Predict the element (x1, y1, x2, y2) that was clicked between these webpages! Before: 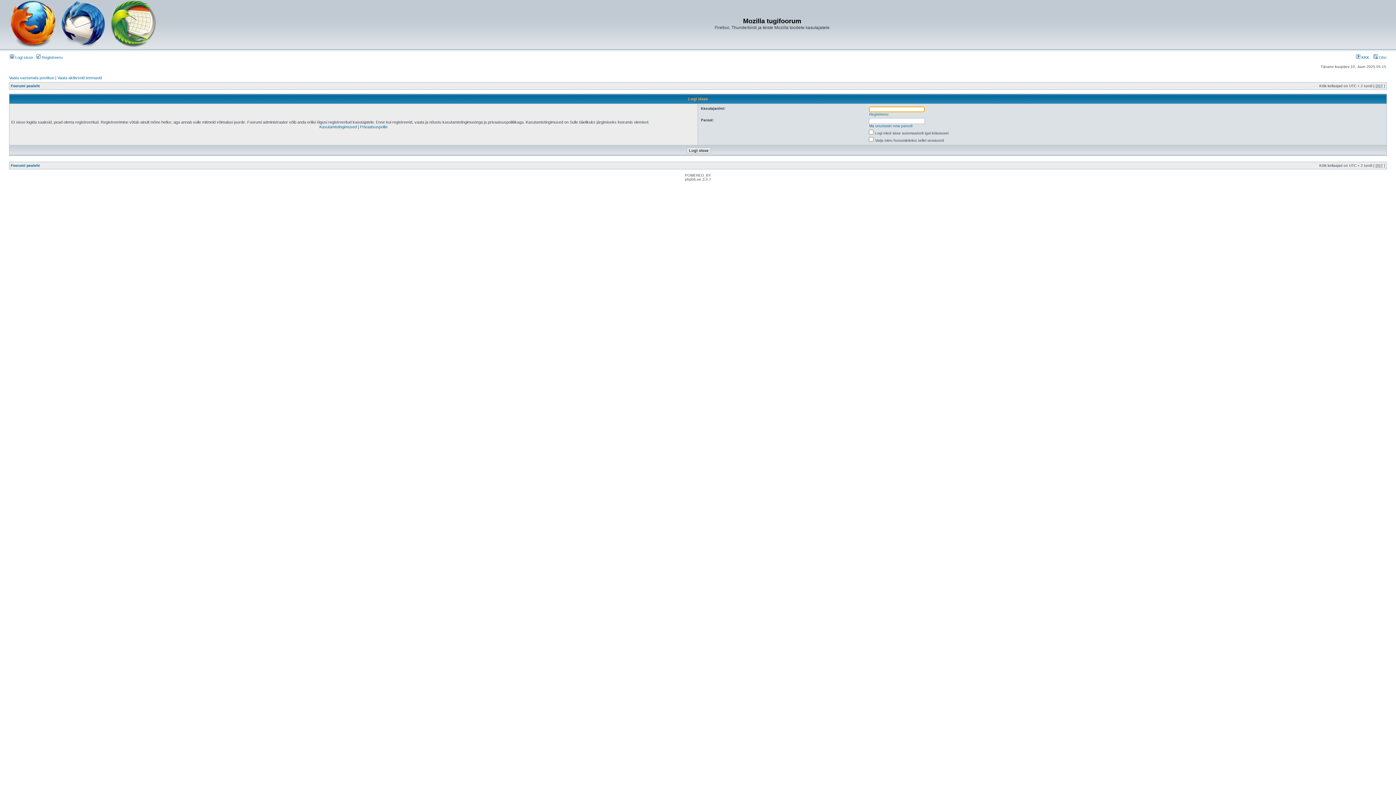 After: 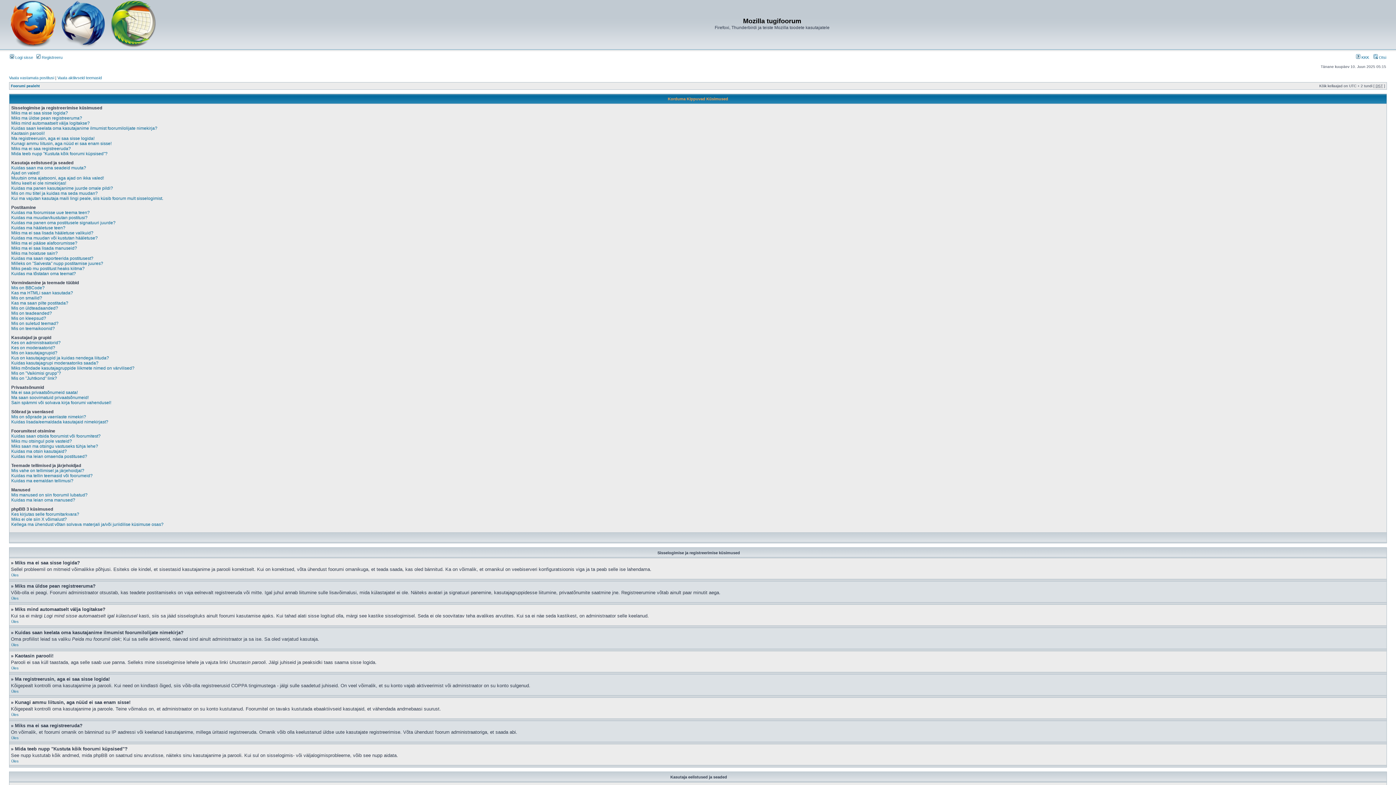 Action: label:  KKK bbox: (1356, 55, 1369, 59)